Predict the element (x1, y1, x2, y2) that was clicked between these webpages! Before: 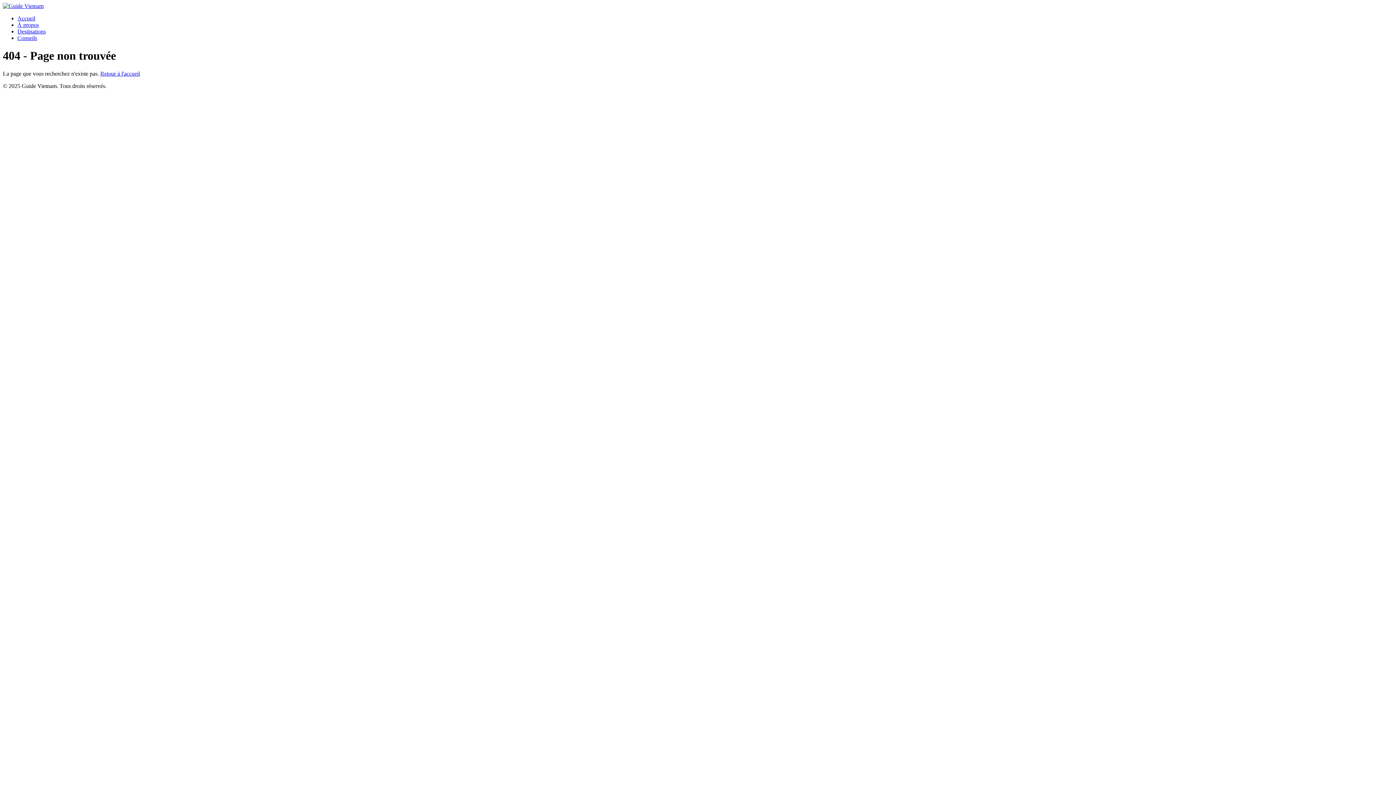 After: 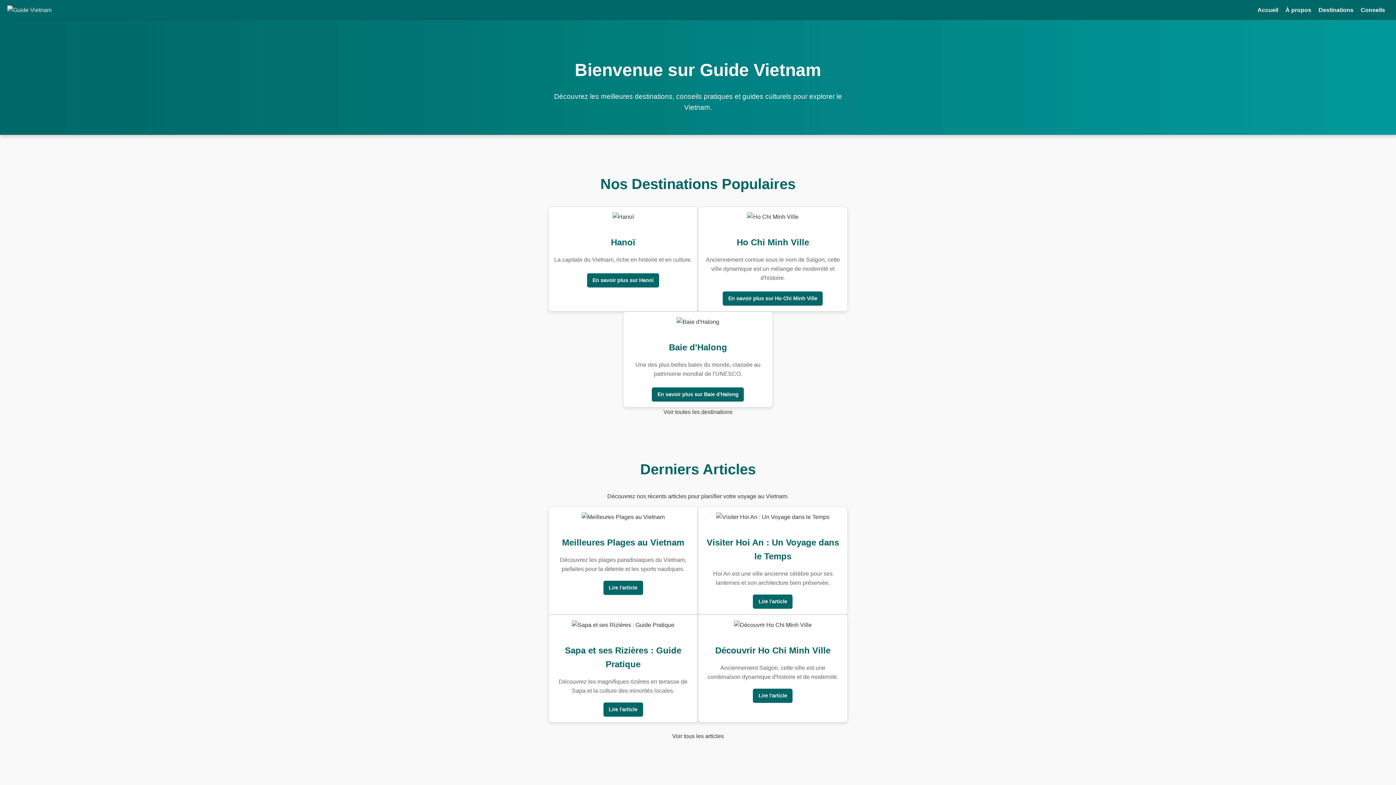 Action: label: Retour à l'accueil bbox: (100, 70, 140, 76)